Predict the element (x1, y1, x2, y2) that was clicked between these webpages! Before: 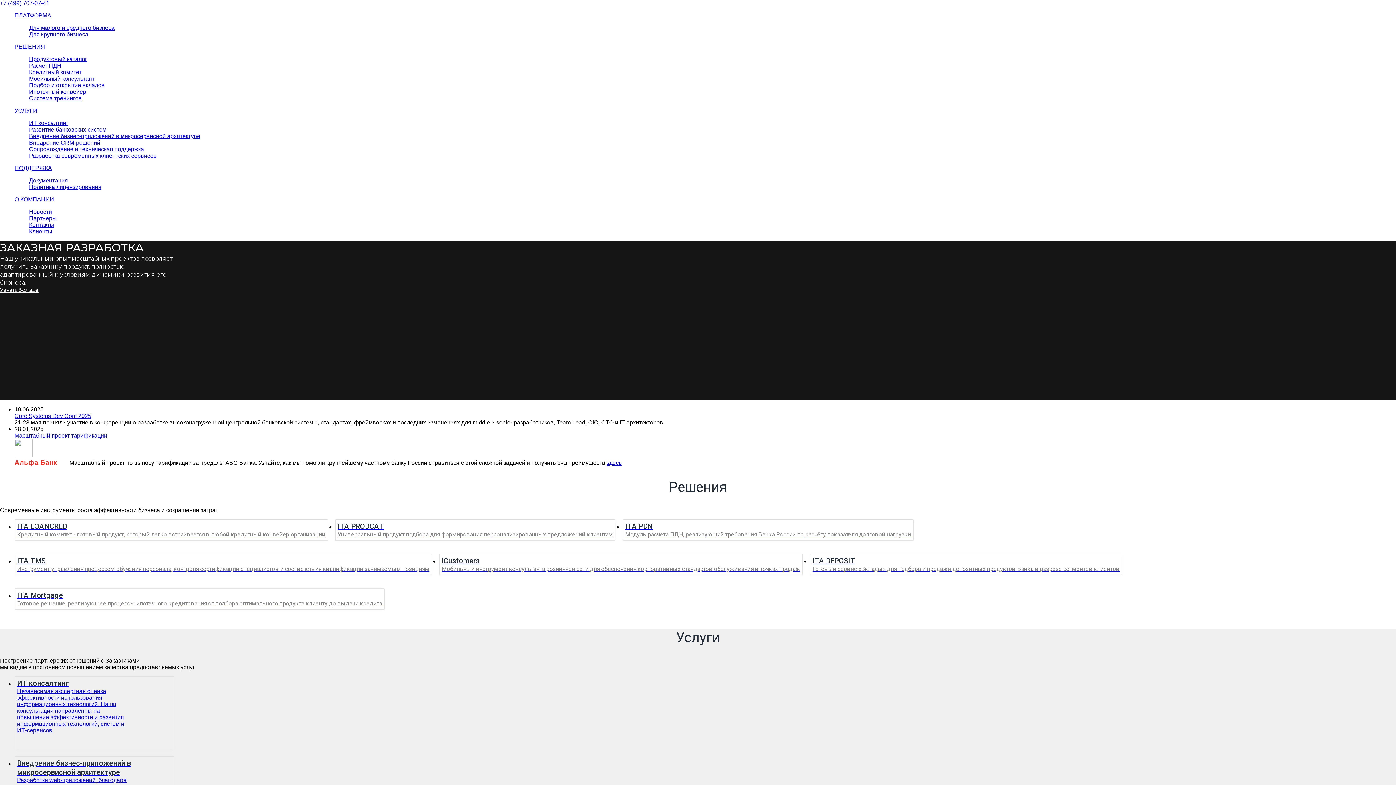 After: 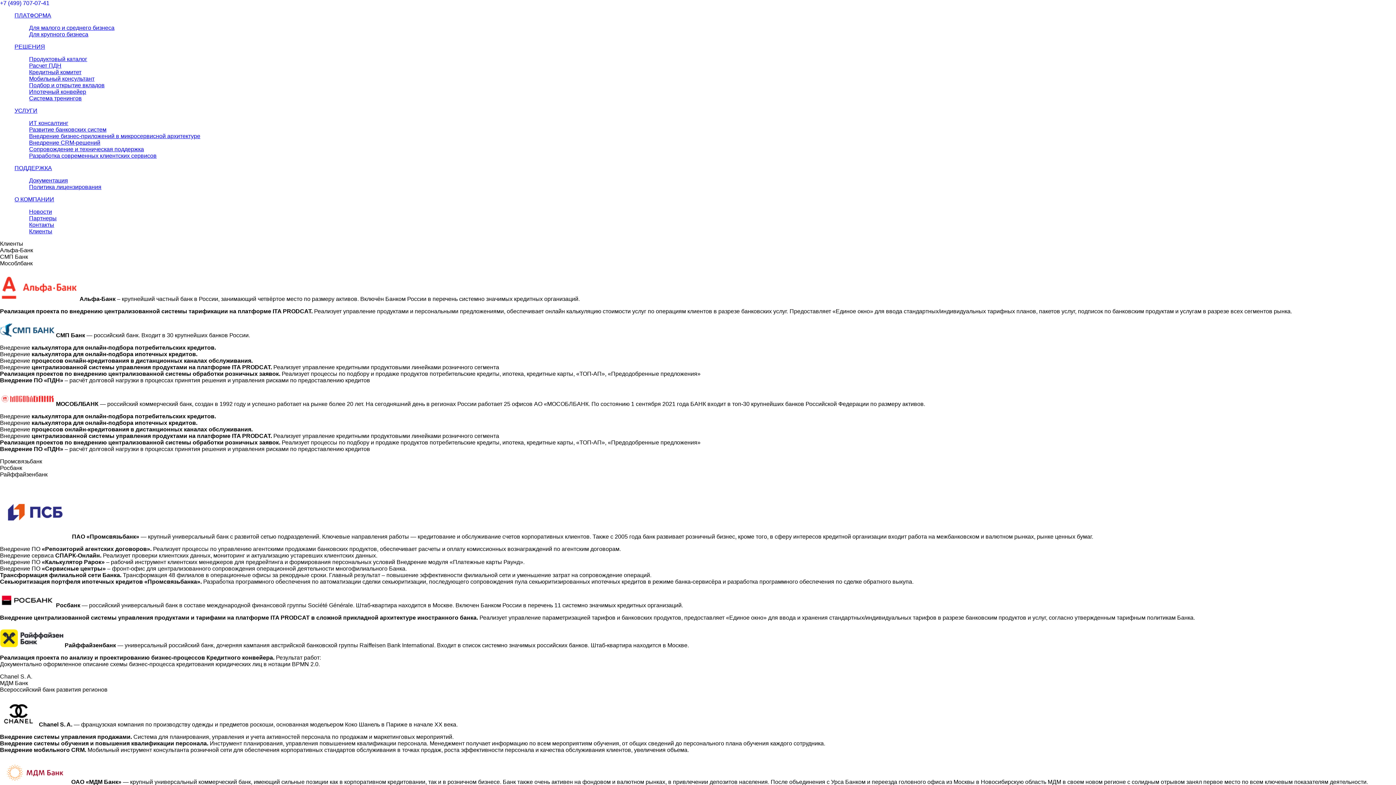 Action: bbox: (29, 228, 52, 234) label: Клиенты